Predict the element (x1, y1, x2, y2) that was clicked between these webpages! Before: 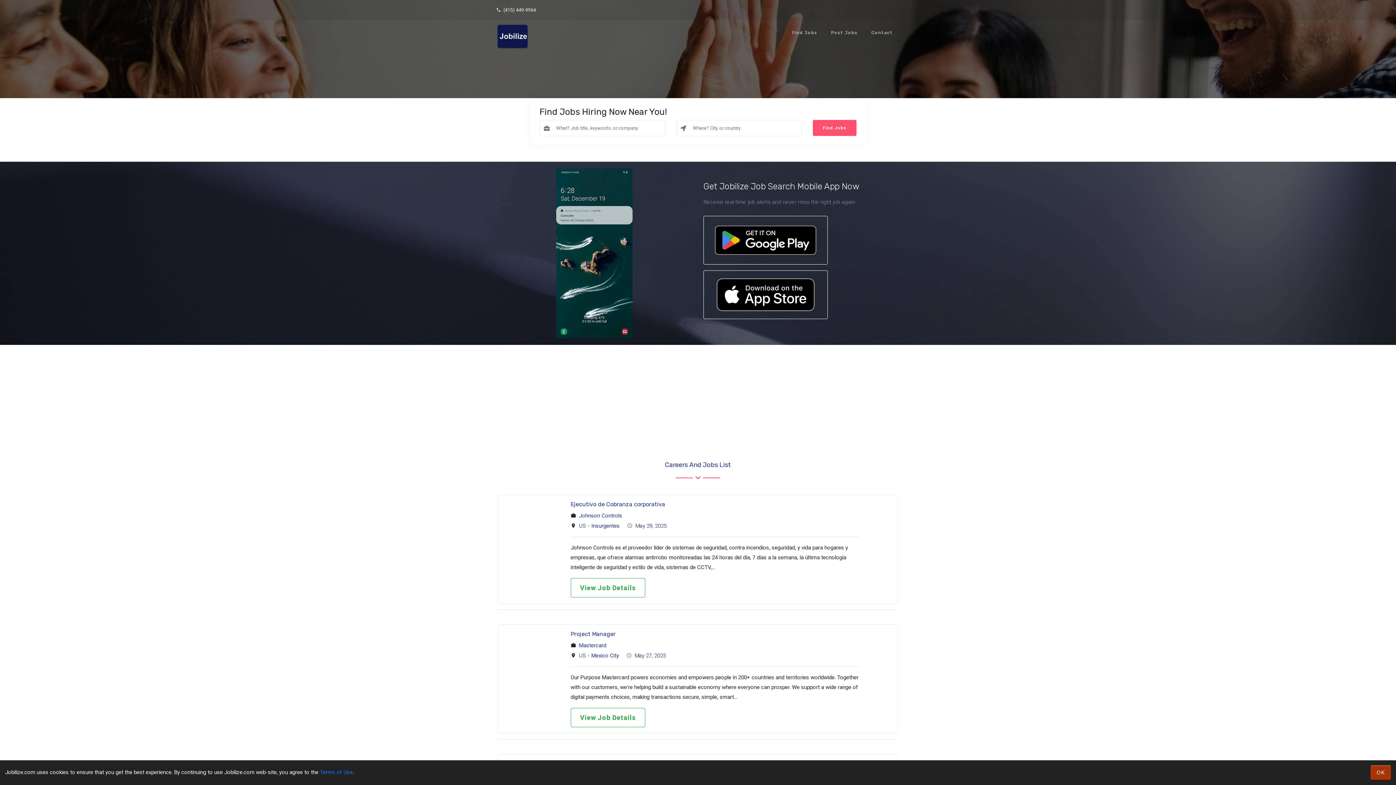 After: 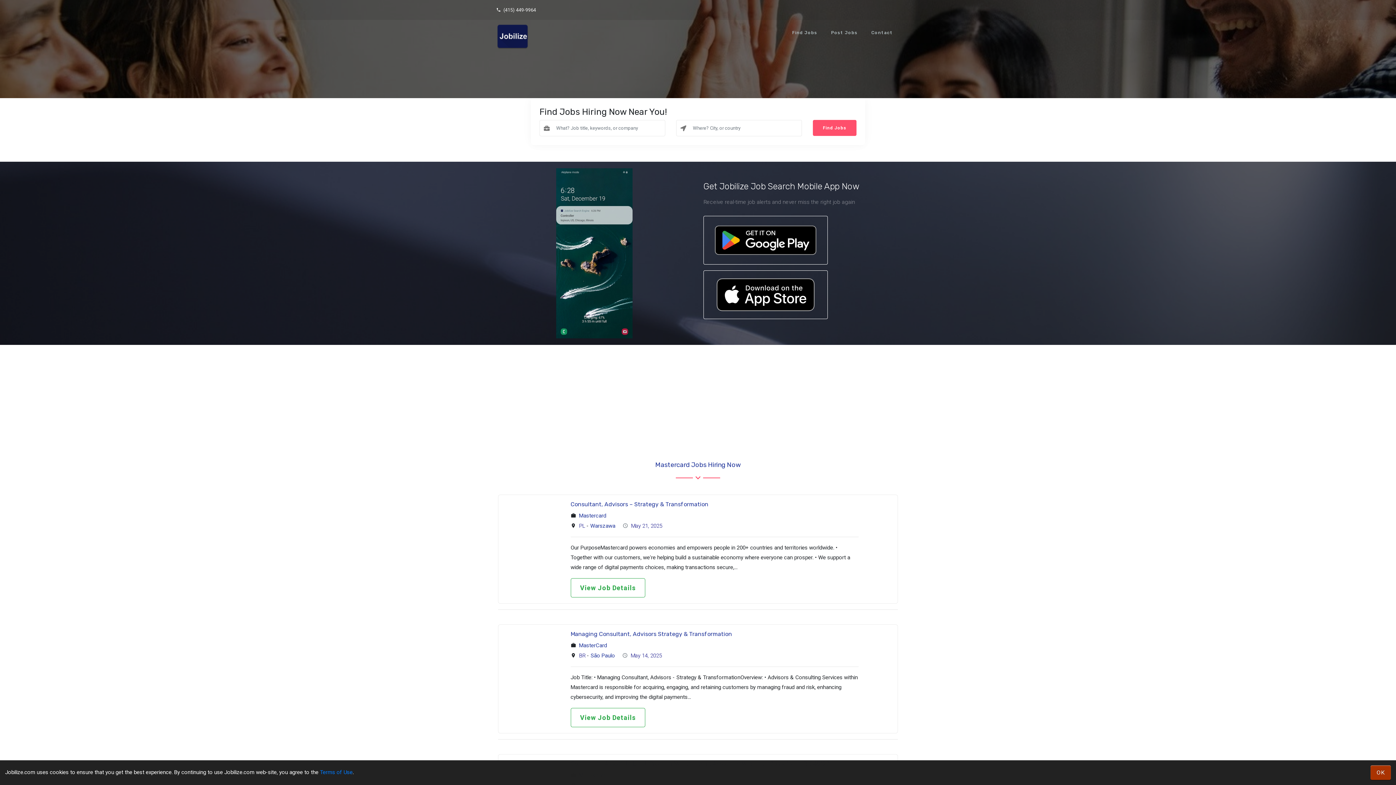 Action: label: Mastercard bbox: (579, 642, 606, 649)